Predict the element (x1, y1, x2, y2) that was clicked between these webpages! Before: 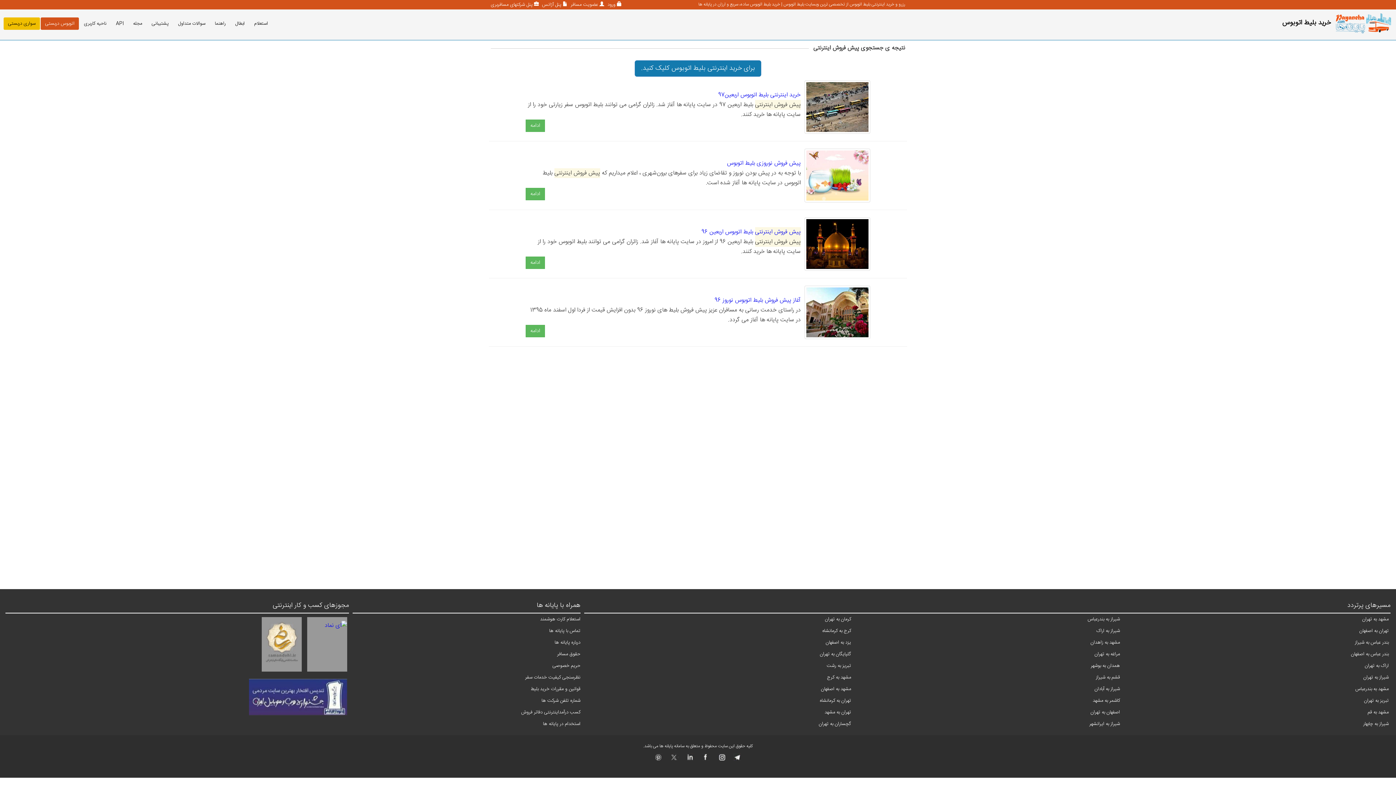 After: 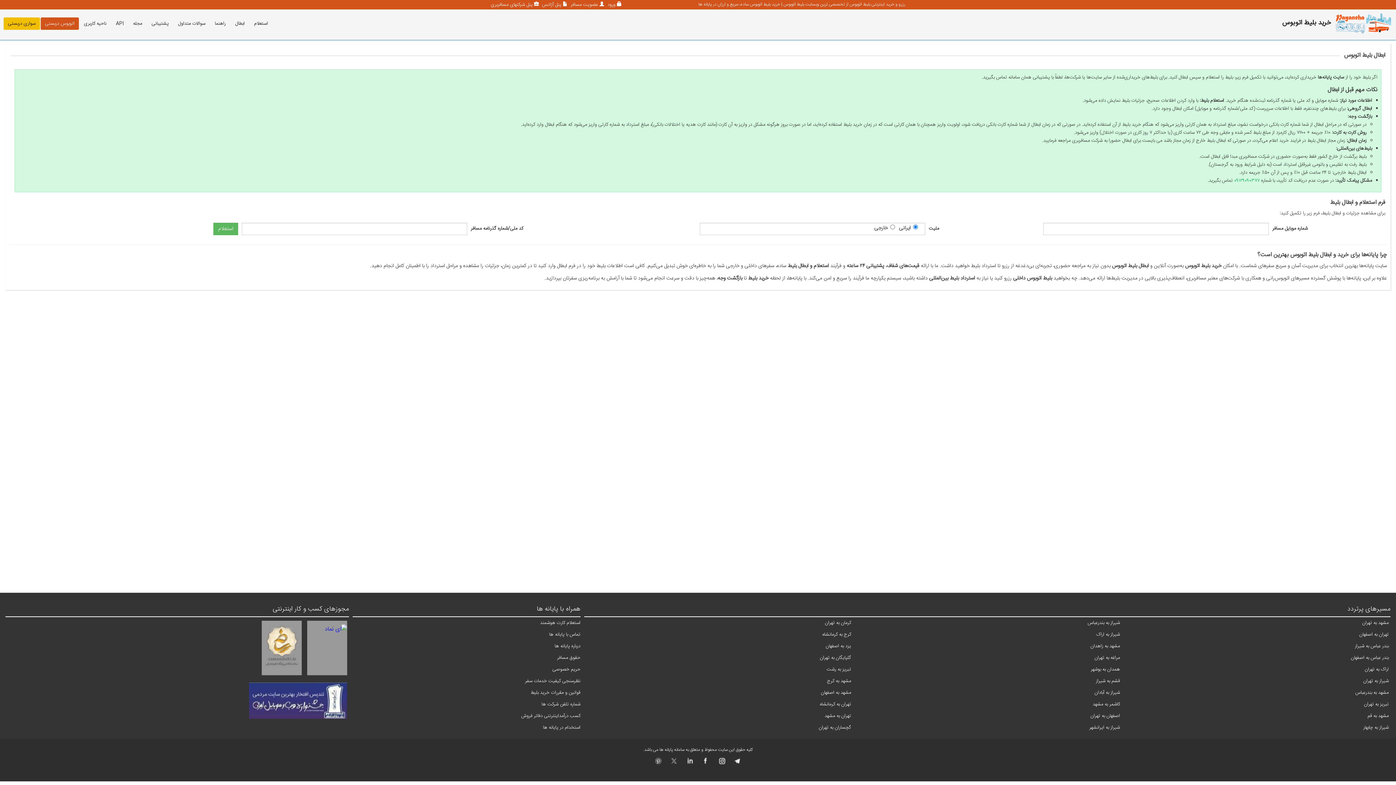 Action: label: ابطال bbox: (230, 17, 249, 29)